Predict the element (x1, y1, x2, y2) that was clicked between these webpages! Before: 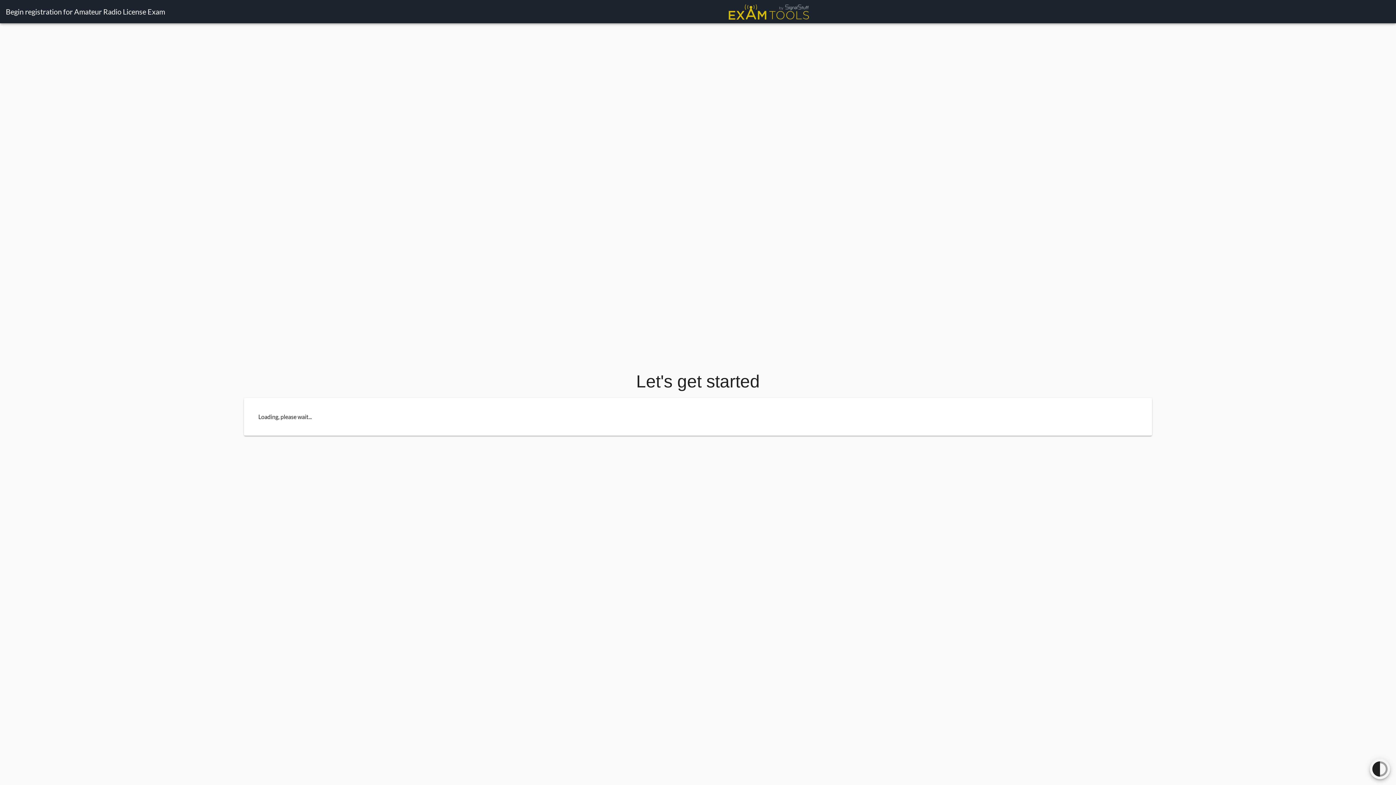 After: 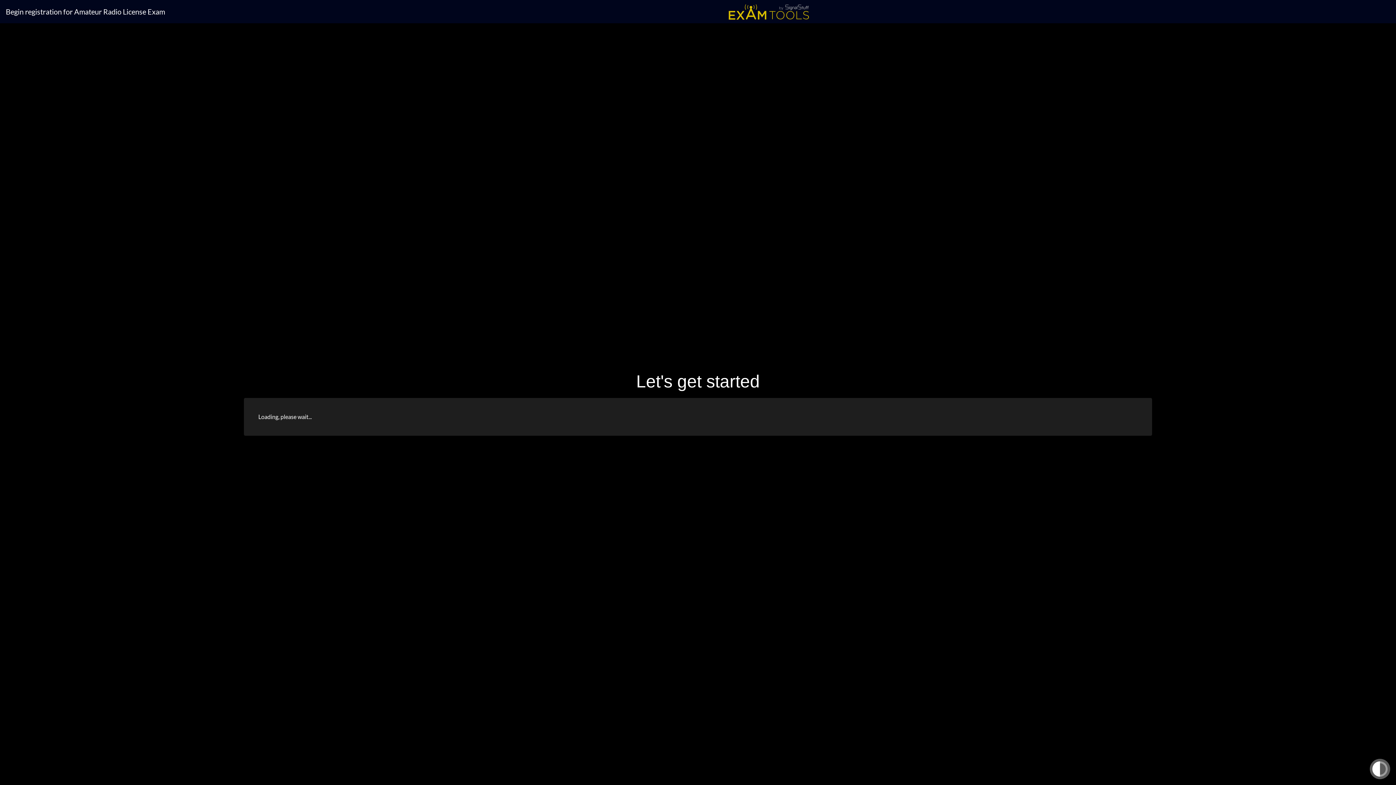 Action: bbox: (1370, 759, 1390, 779)